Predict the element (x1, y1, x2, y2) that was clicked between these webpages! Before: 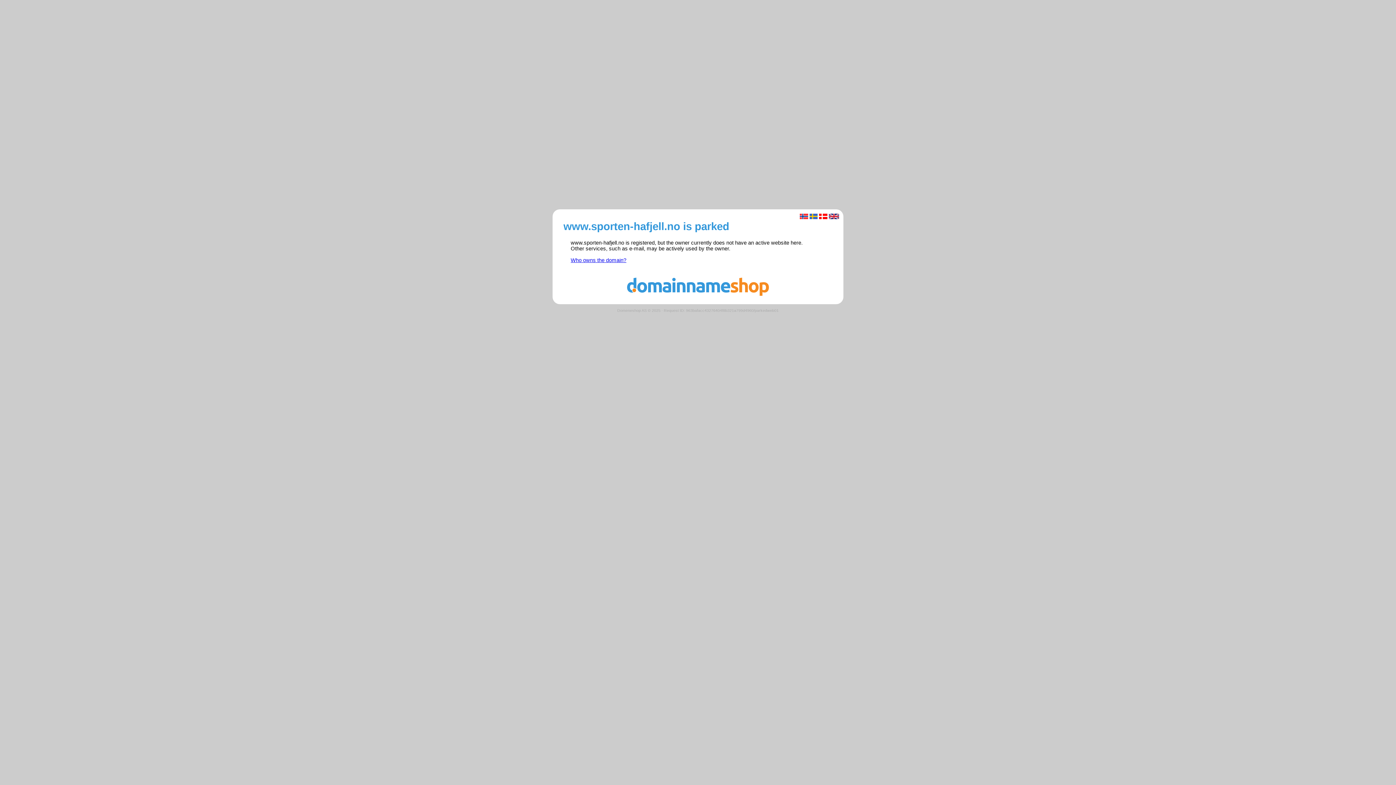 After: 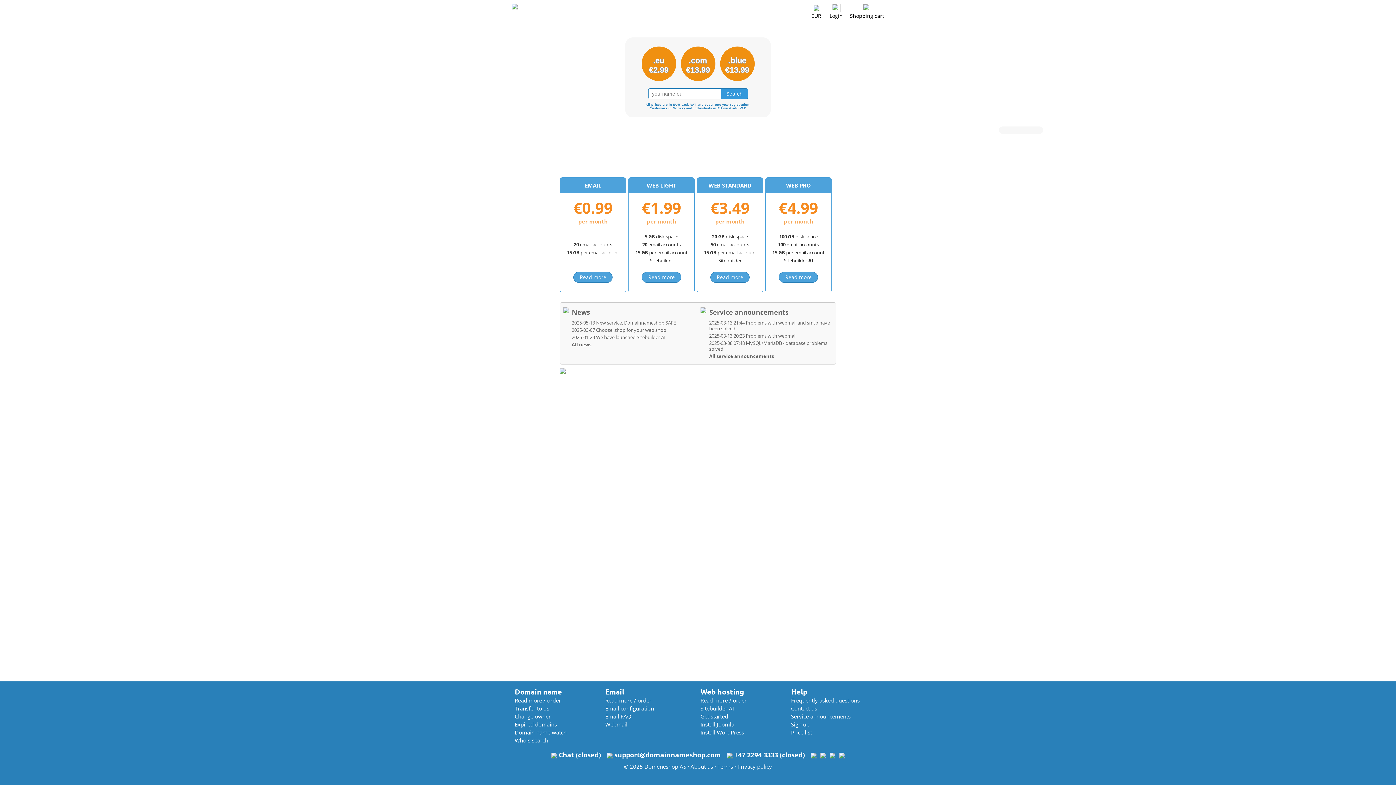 Action: bbox: (560, 291, 836, 297)